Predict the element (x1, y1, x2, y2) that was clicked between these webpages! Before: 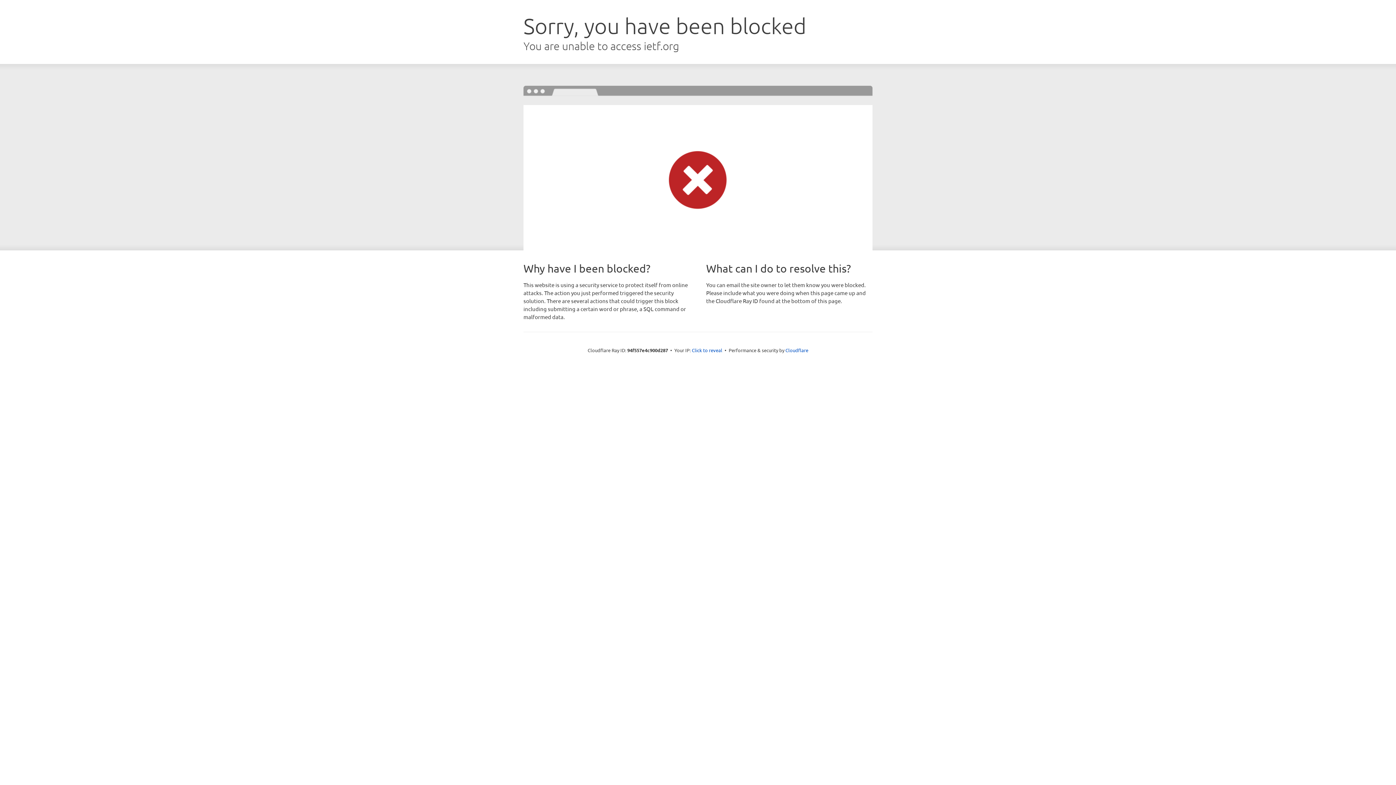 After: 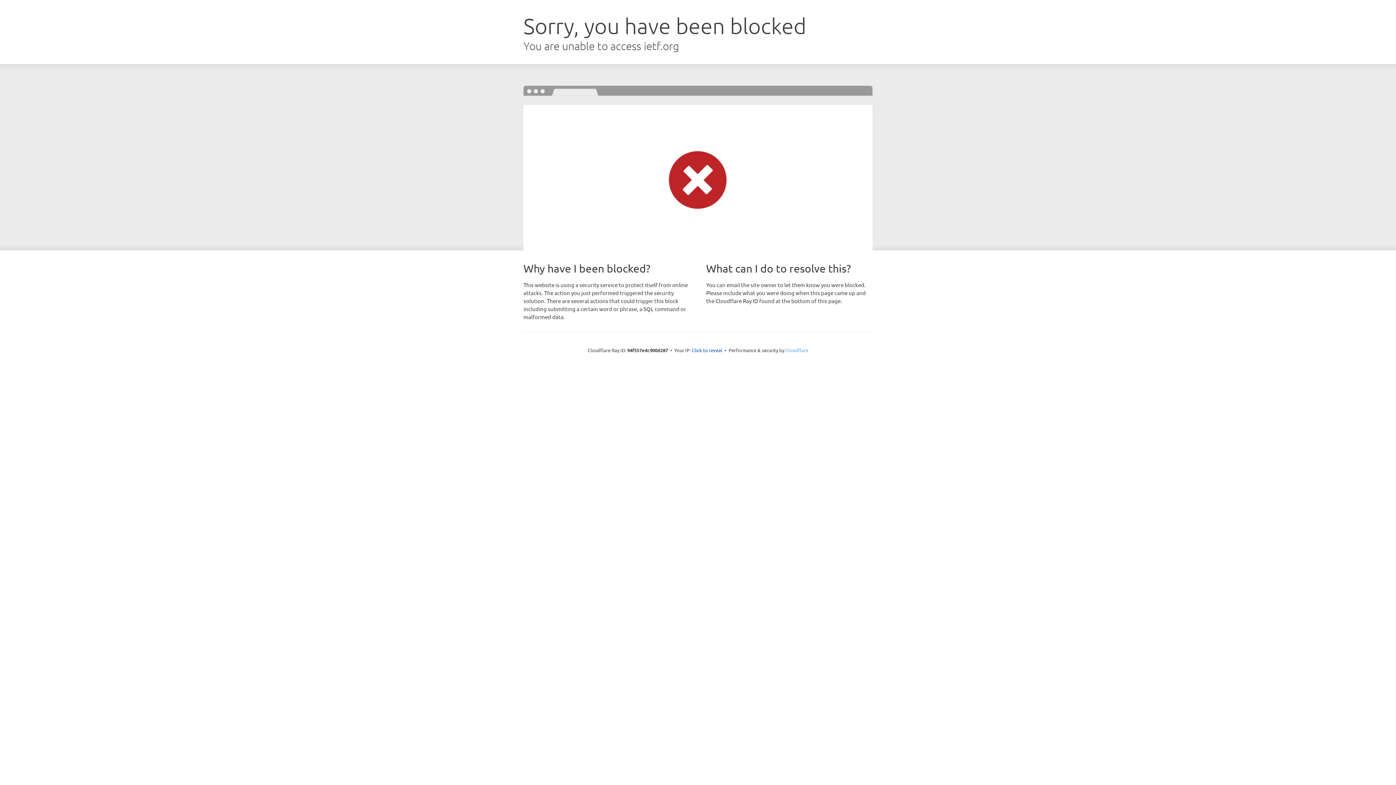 Action: bbox: (785, 347, 808, 353) label: Cloudflare